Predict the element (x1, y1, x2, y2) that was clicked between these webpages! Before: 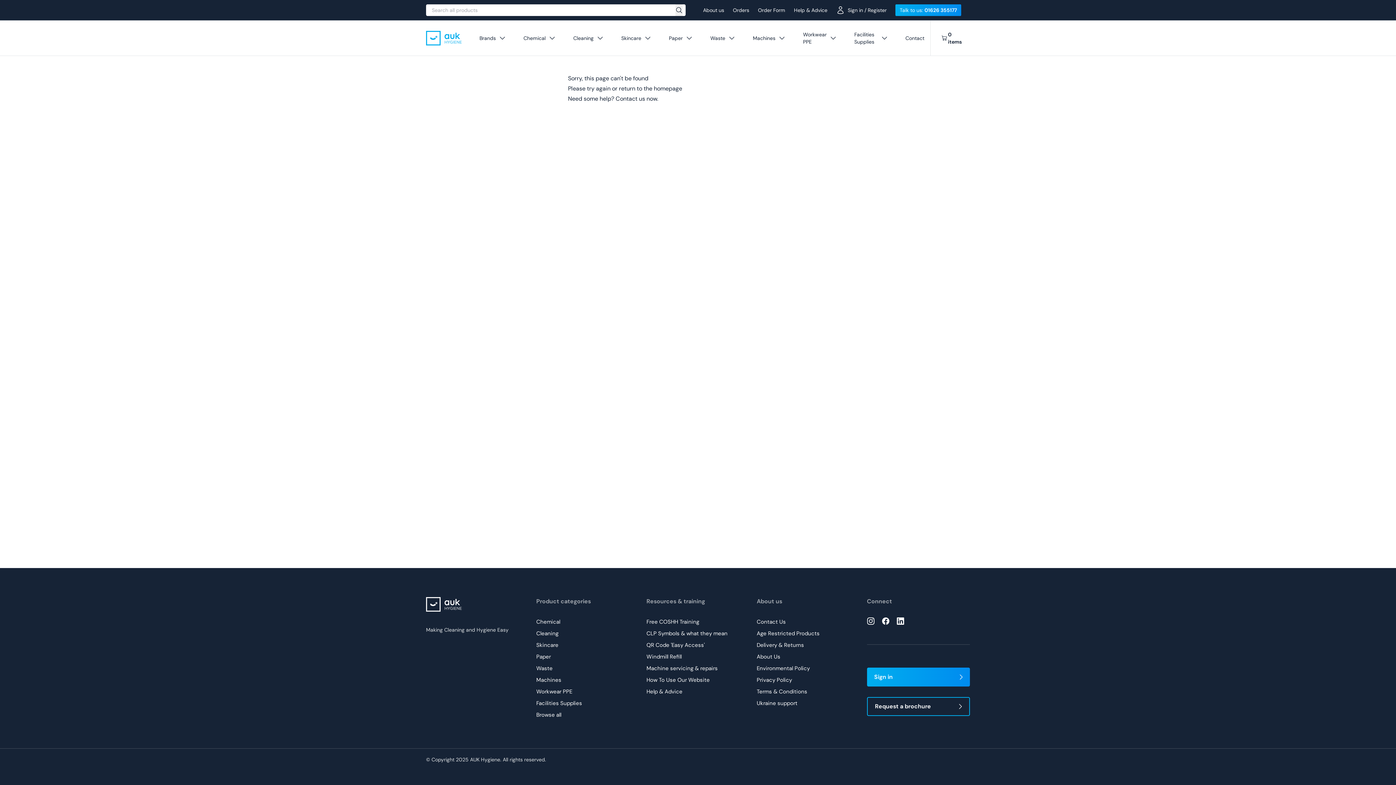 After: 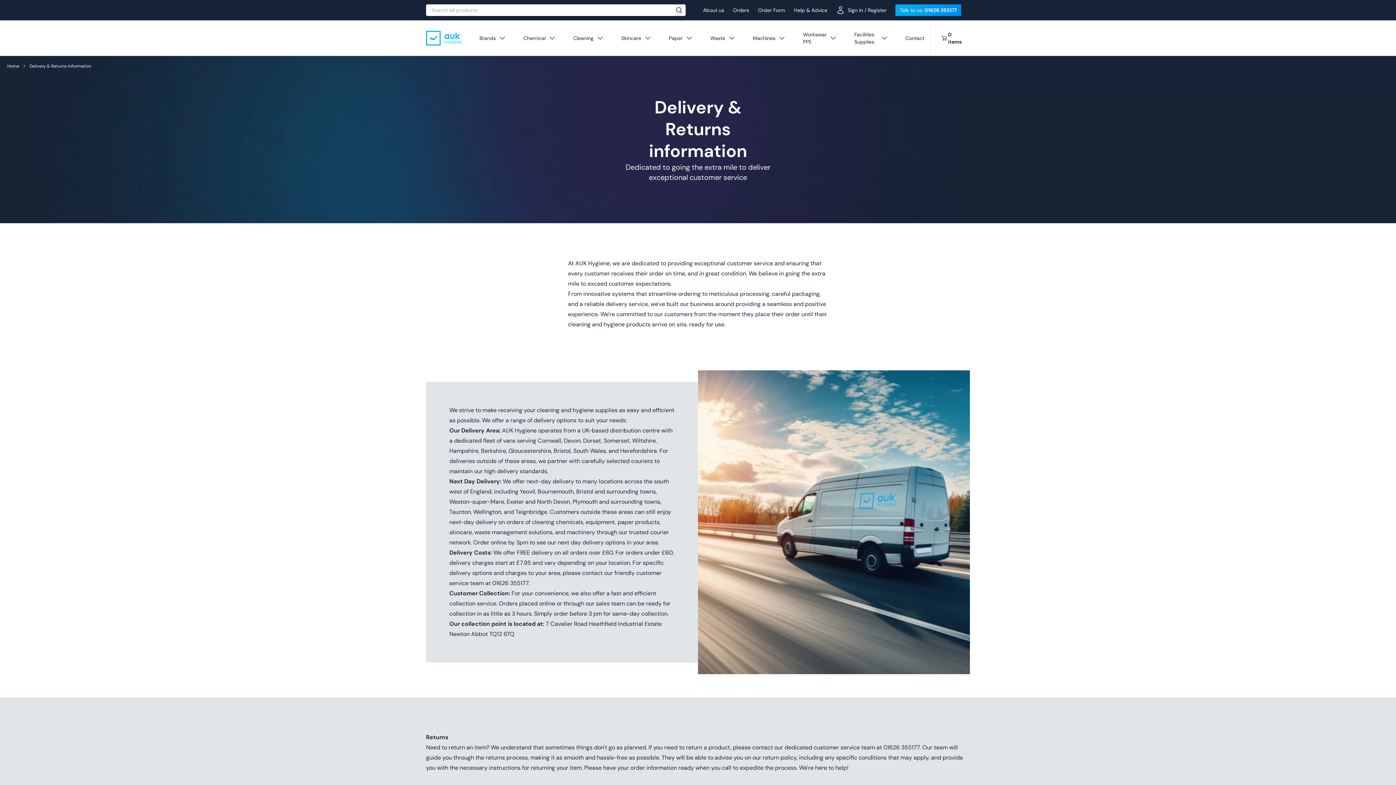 Action: bbox: (756, 641, 859, 649) label: Delivery & Returns